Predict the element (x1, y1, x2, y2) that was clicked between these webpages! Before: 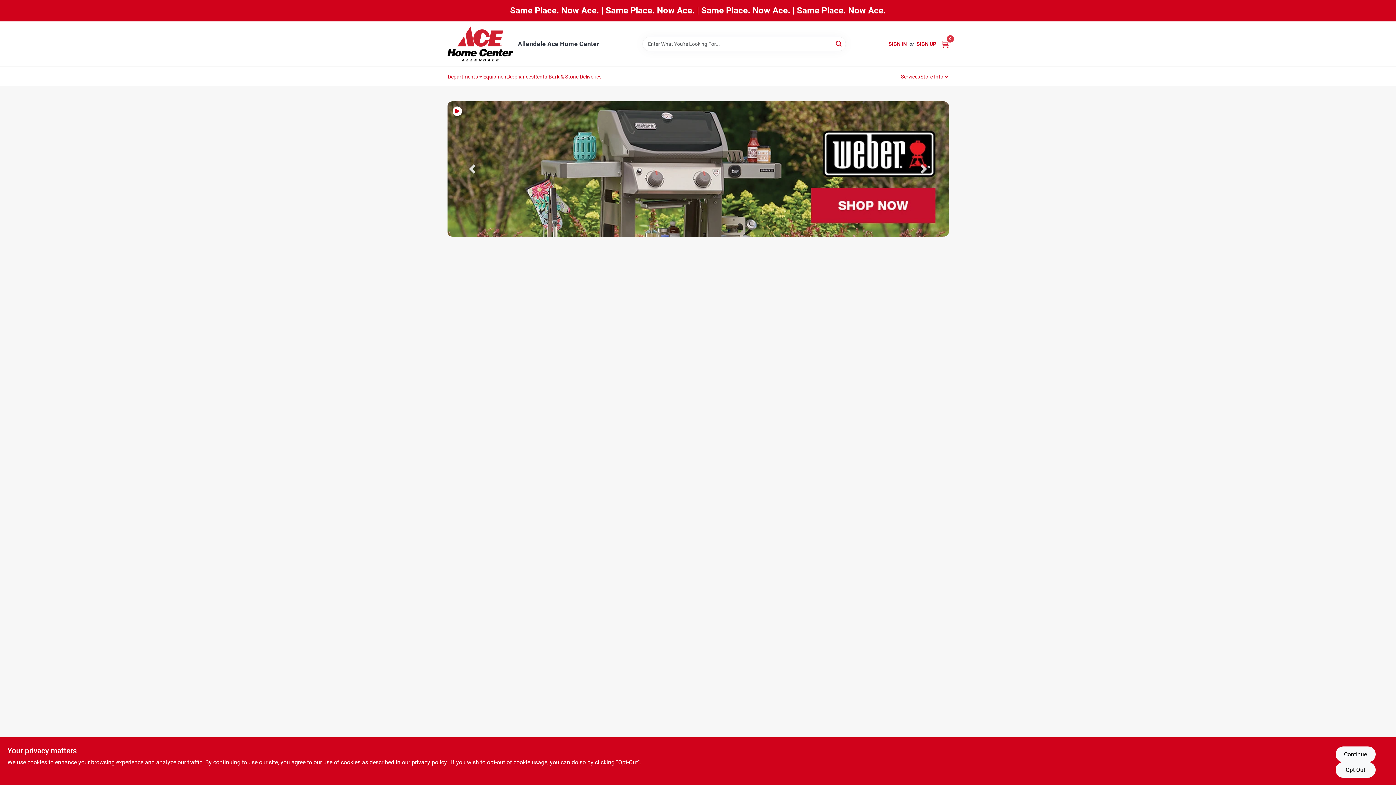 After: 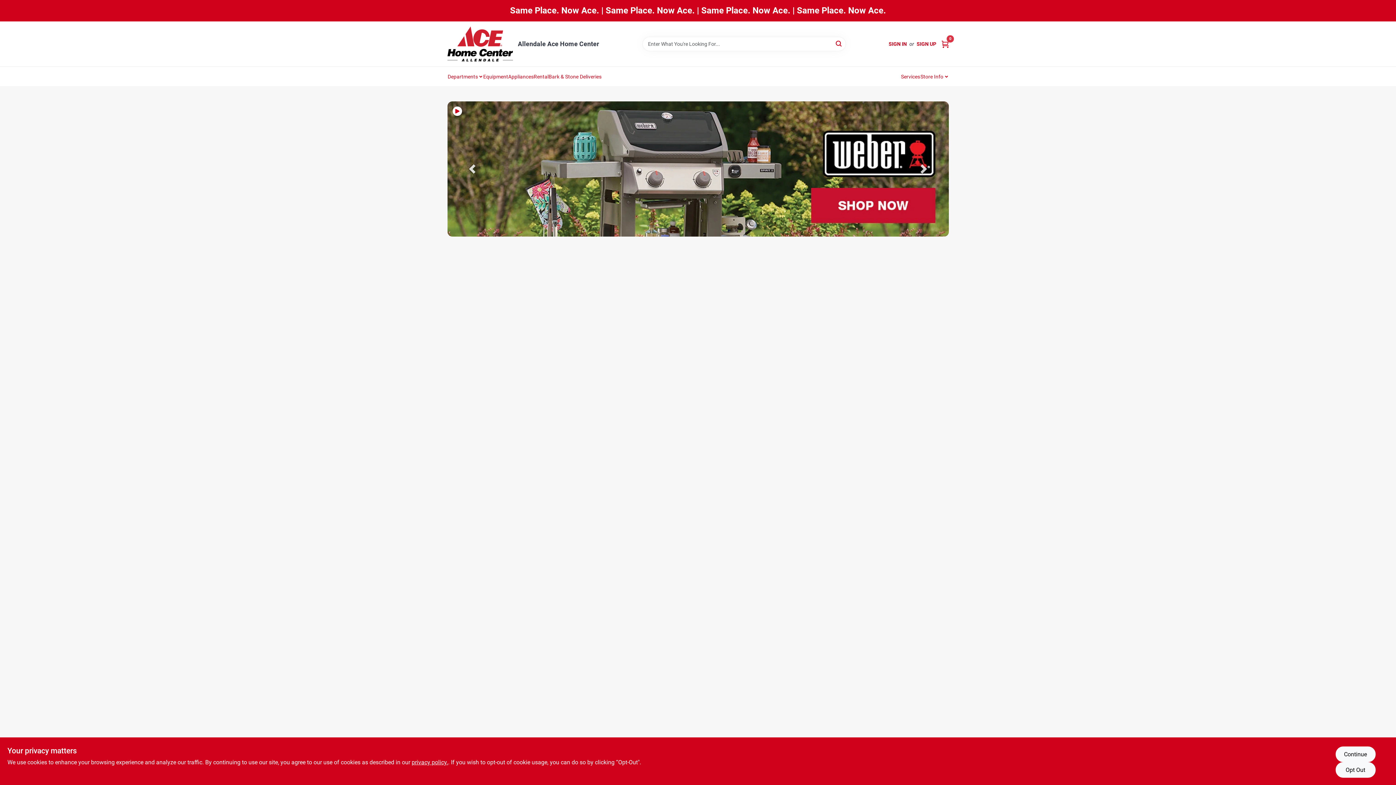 Action: bbox: (508, 67, 533, 85) label: To Appliances (opens in a new tab)